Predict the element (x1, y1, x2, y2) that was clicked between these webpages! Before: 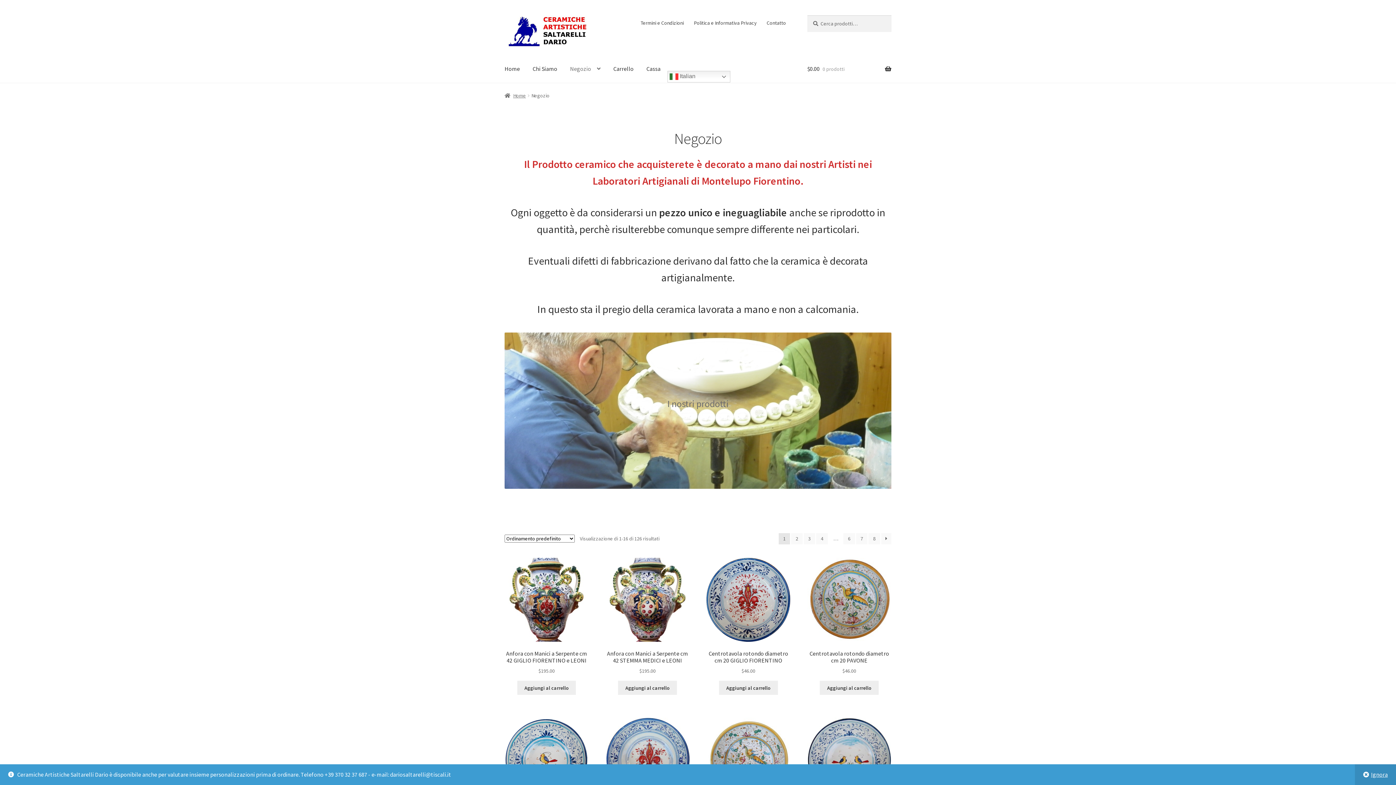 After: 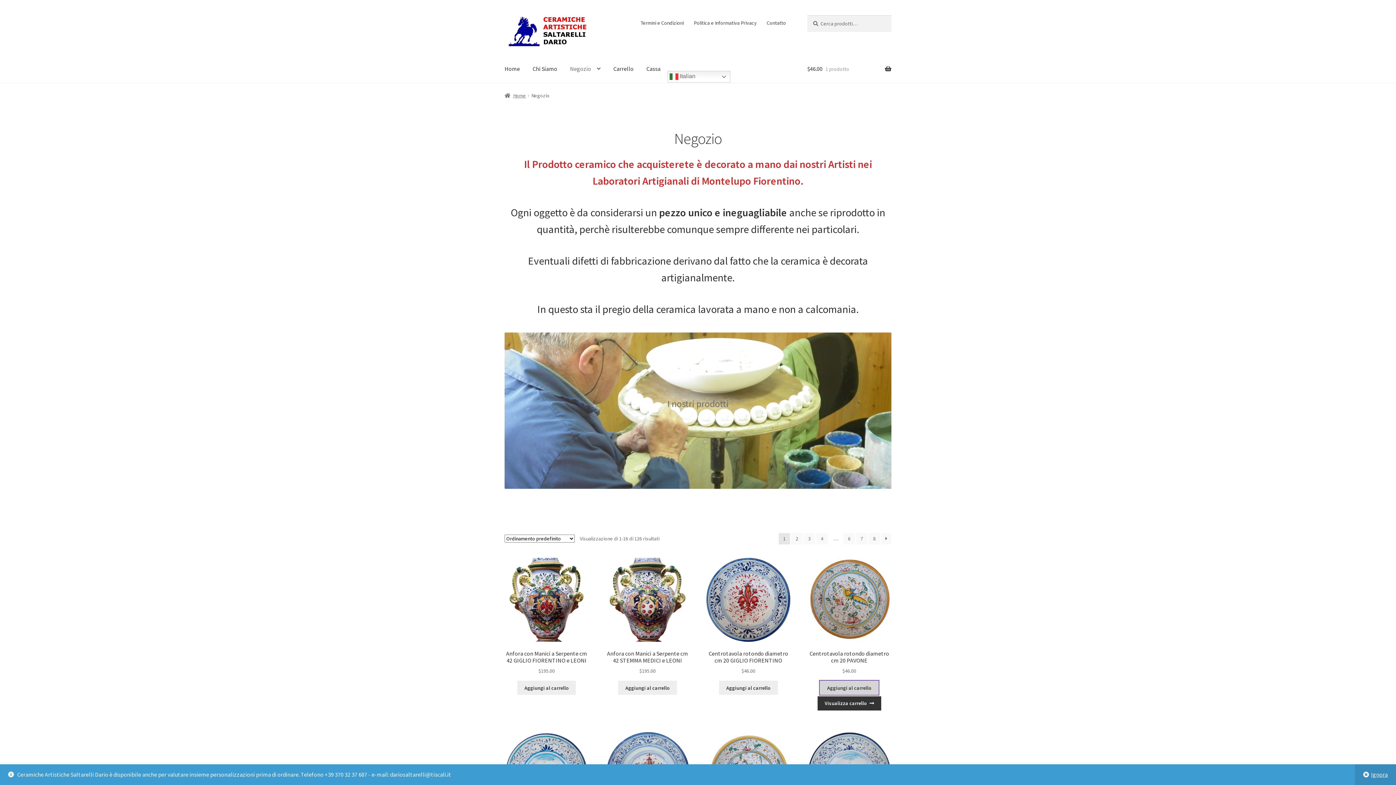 Action: label: Aggiungi al carrello: "Centrotavola rotondo diametro cm 20 PAVONE" bbox: (820, 681, 878, 695)